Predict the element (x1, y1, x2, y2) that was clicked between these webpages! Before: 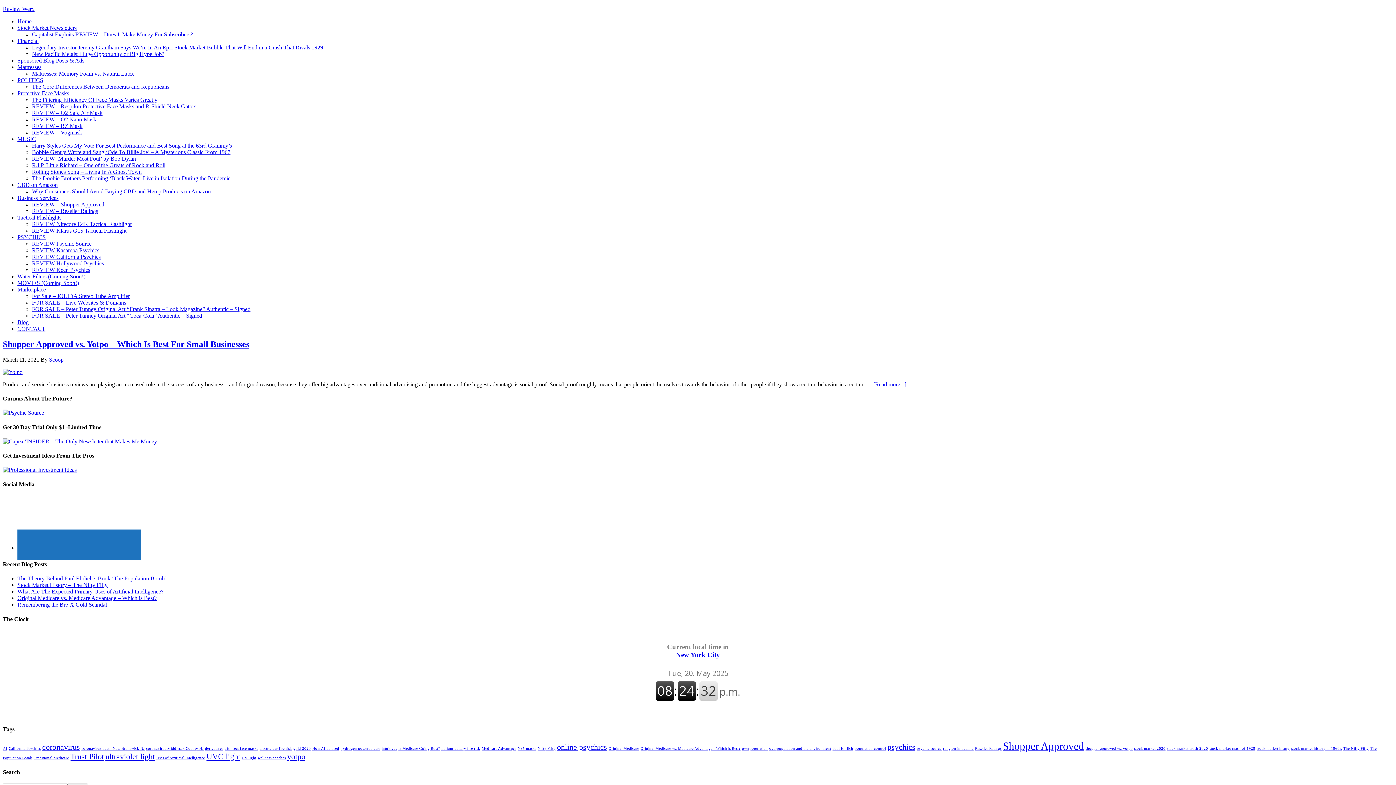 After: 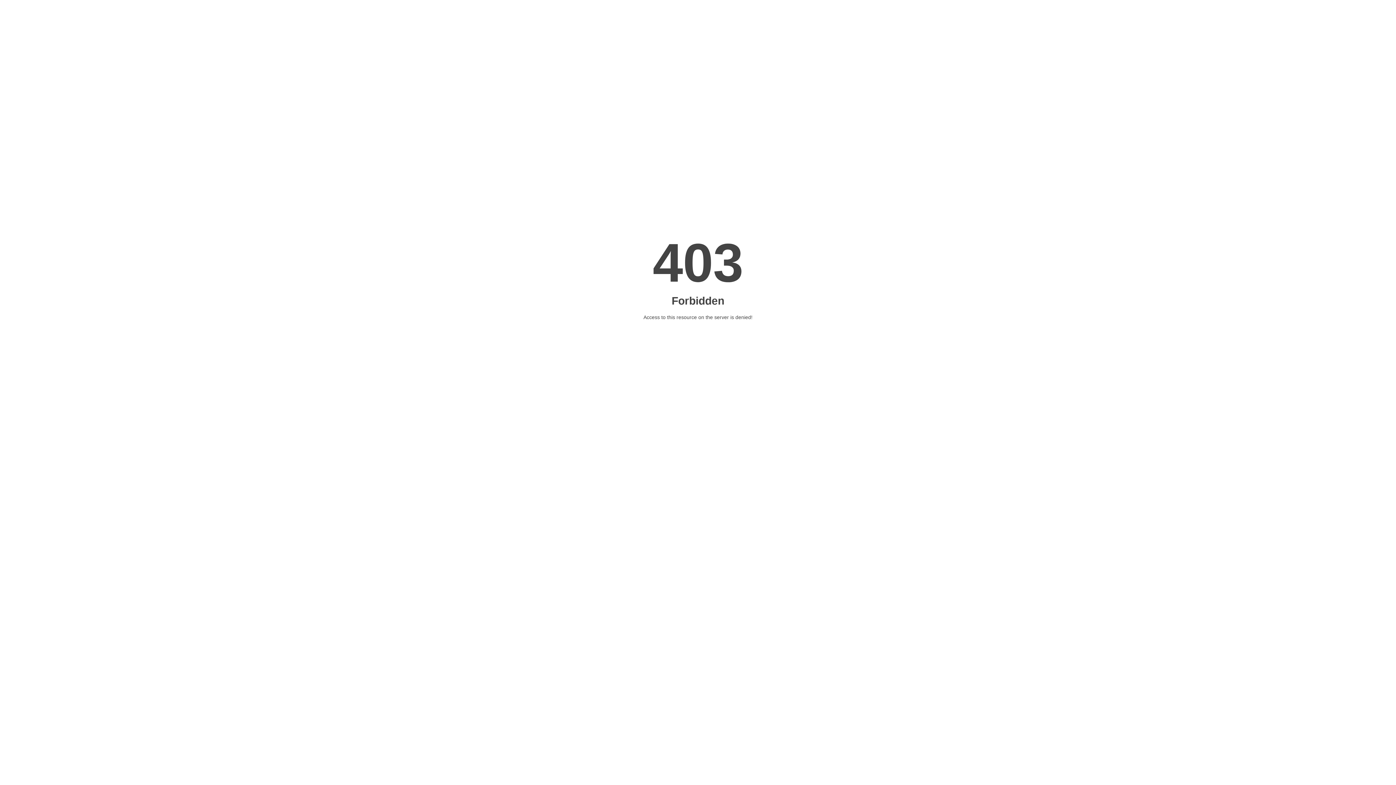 Action: bbox: (32, 70, 134, 76) label: Mattresses: Memory Foam vs. Natural Latex